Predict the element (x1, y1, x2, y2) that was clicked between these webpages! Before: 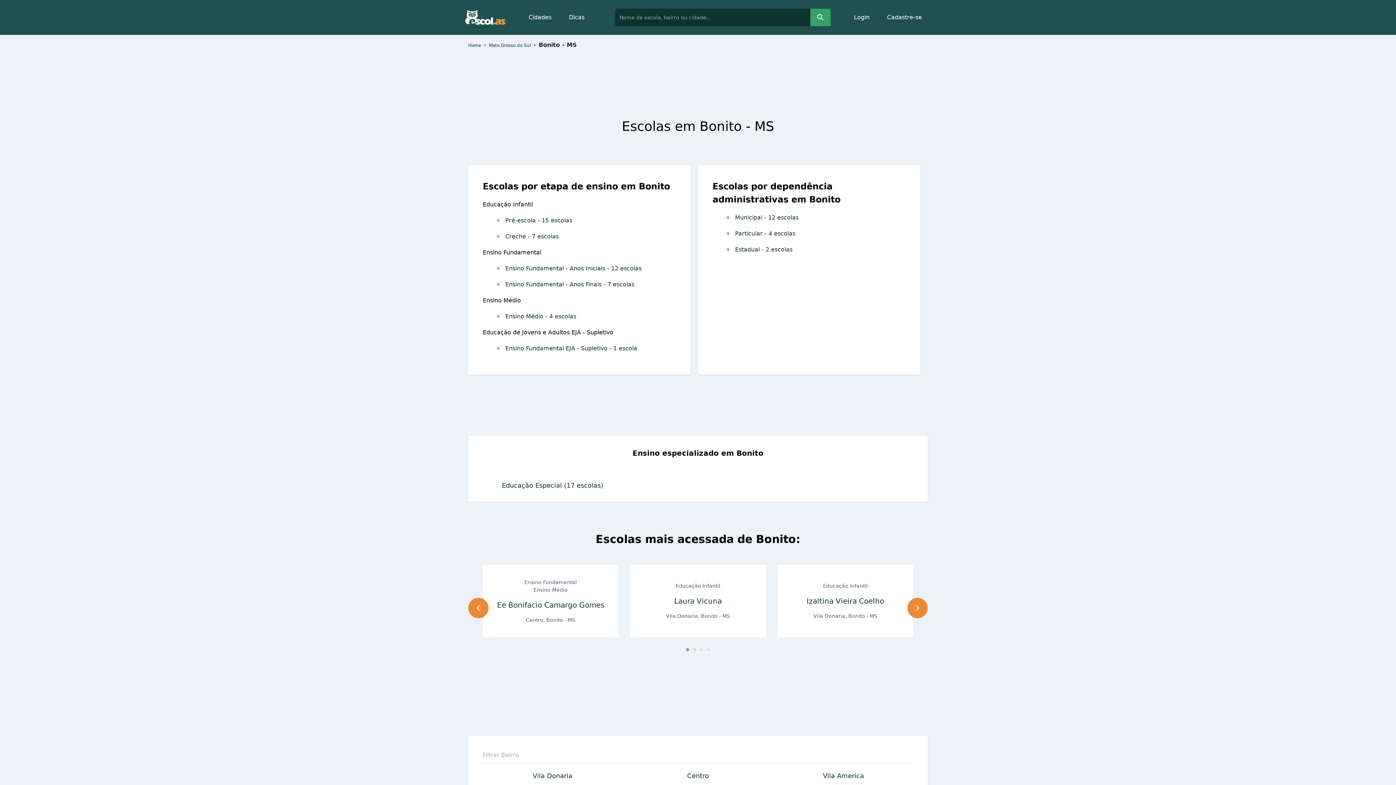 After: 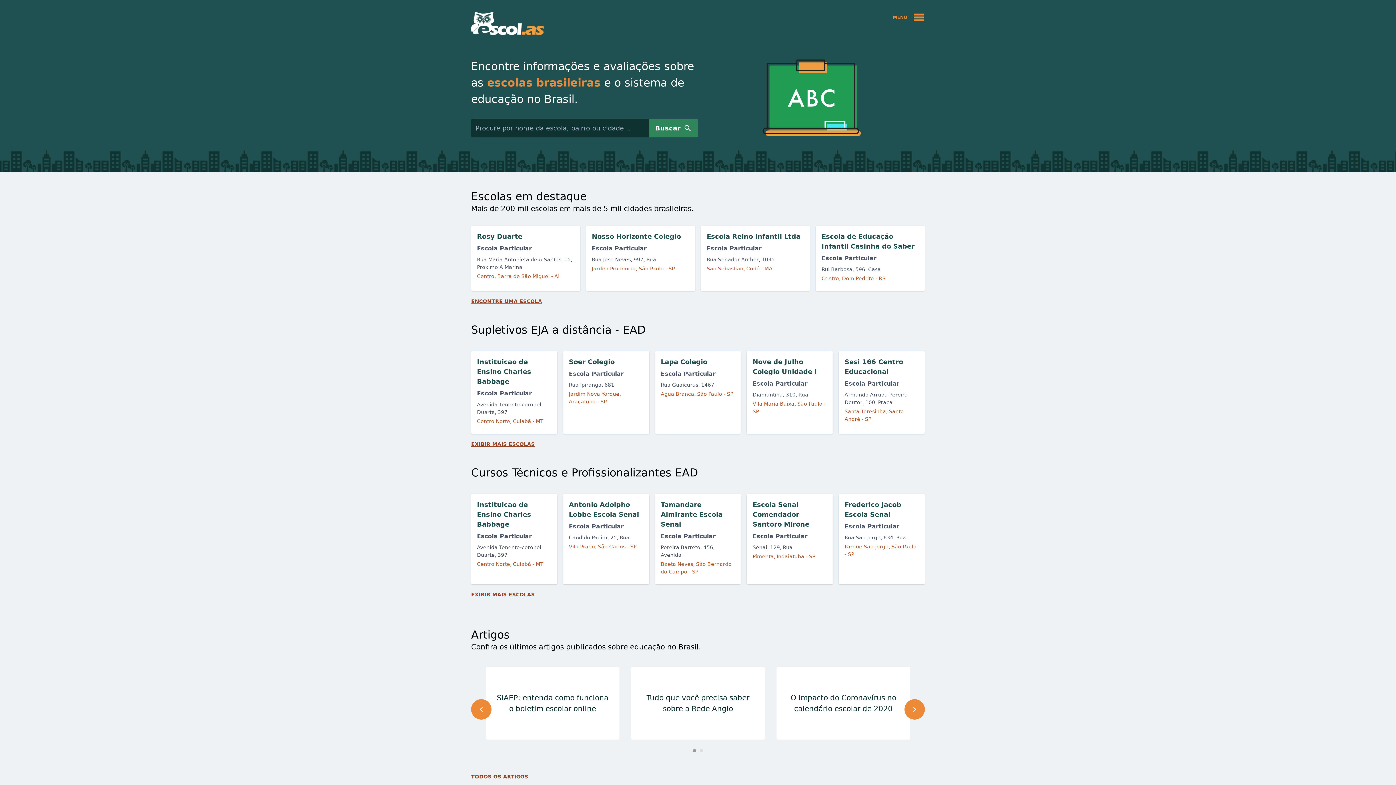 Action: bbox: (468, 42, 481, 48) label: Home